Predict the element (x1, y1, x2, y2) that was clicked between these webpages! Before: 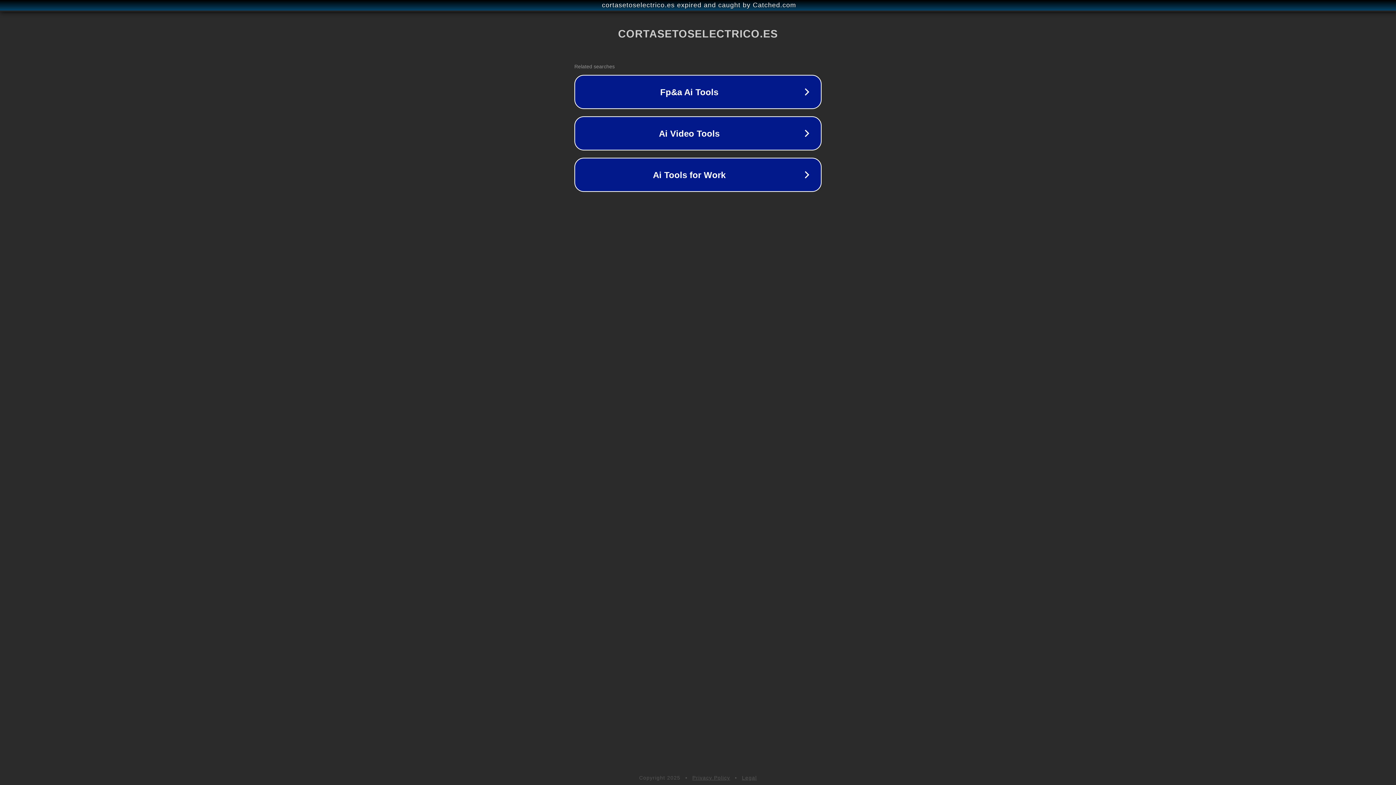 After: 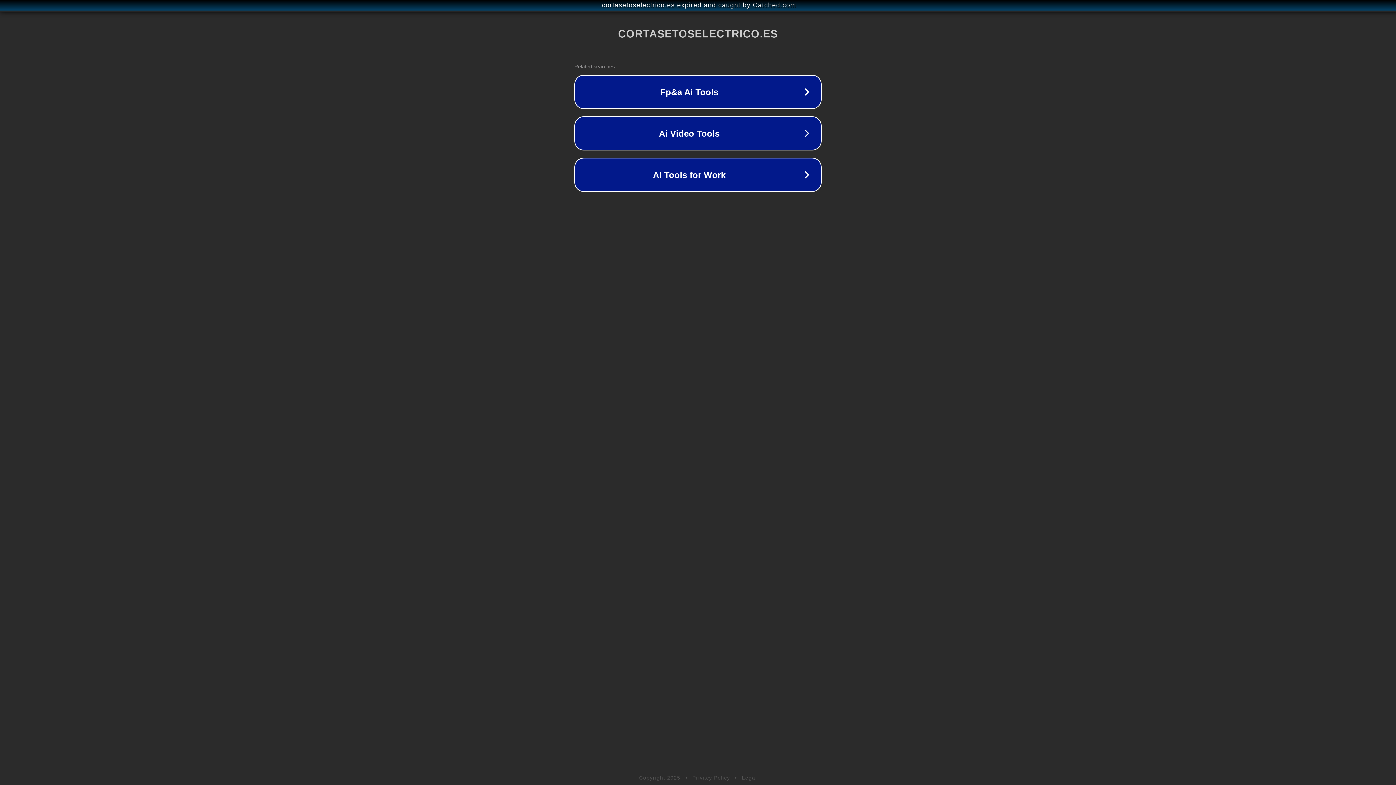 Action: bbox: (742, 775, 757, 781) label: Legal